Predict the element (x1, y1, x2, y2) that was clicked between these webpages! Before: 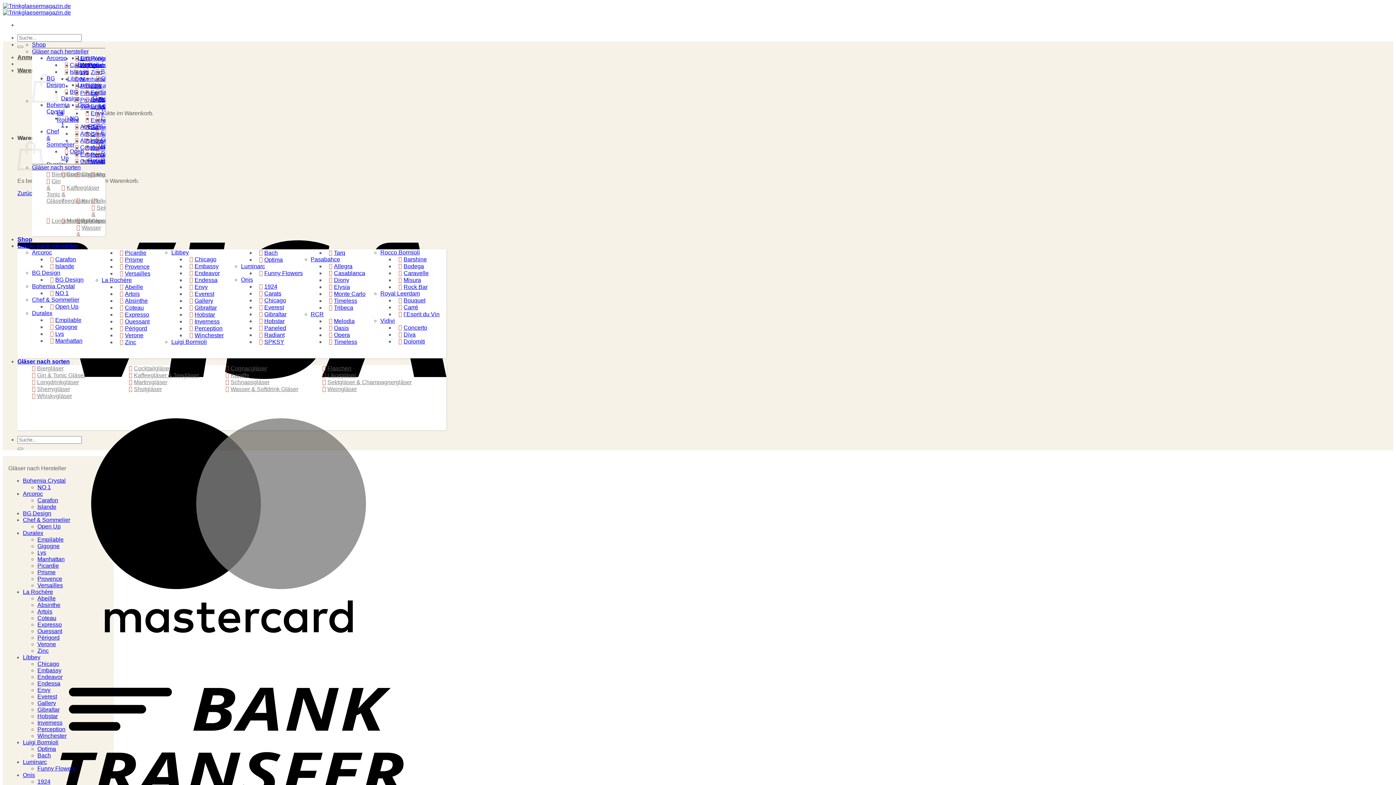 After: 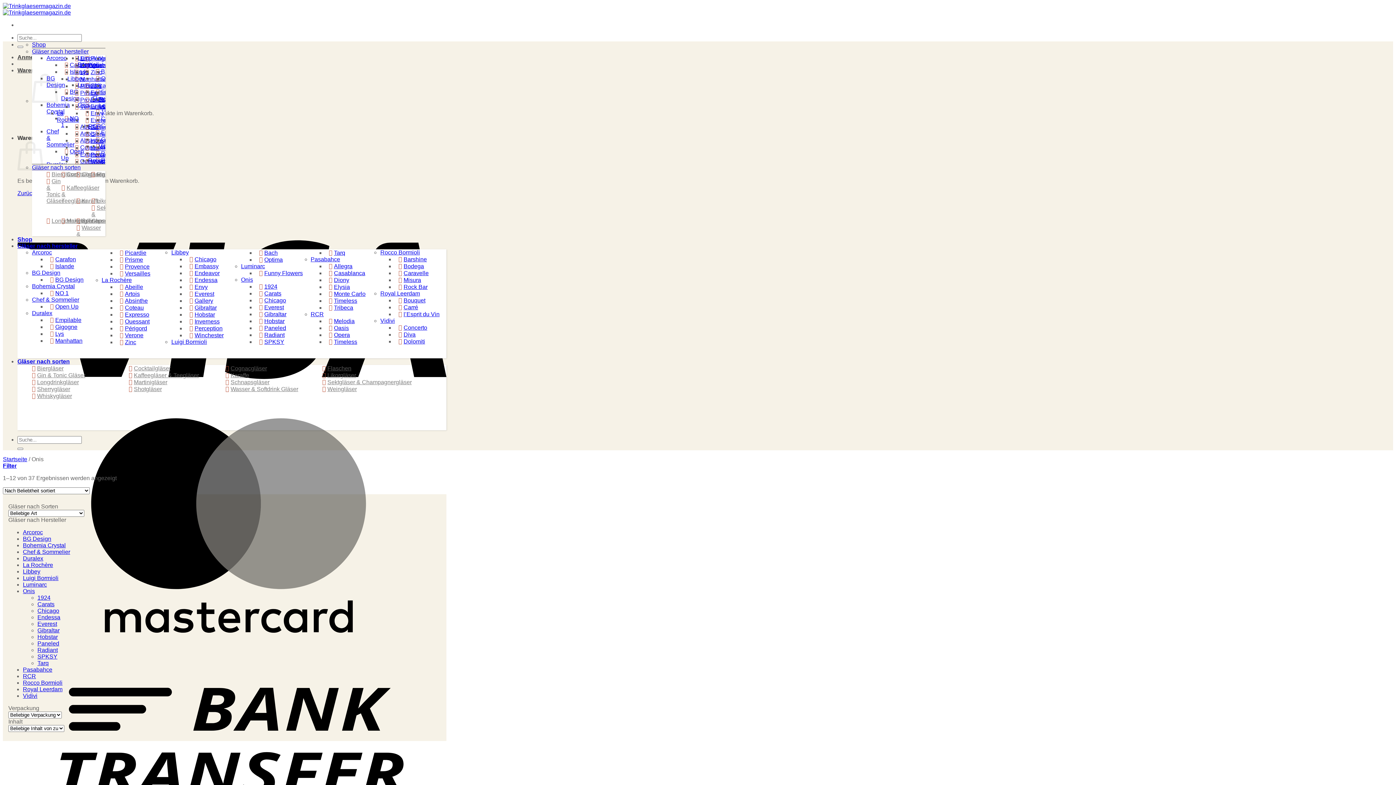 Action: bbox: (22, 772, 34, 778) label: Onis